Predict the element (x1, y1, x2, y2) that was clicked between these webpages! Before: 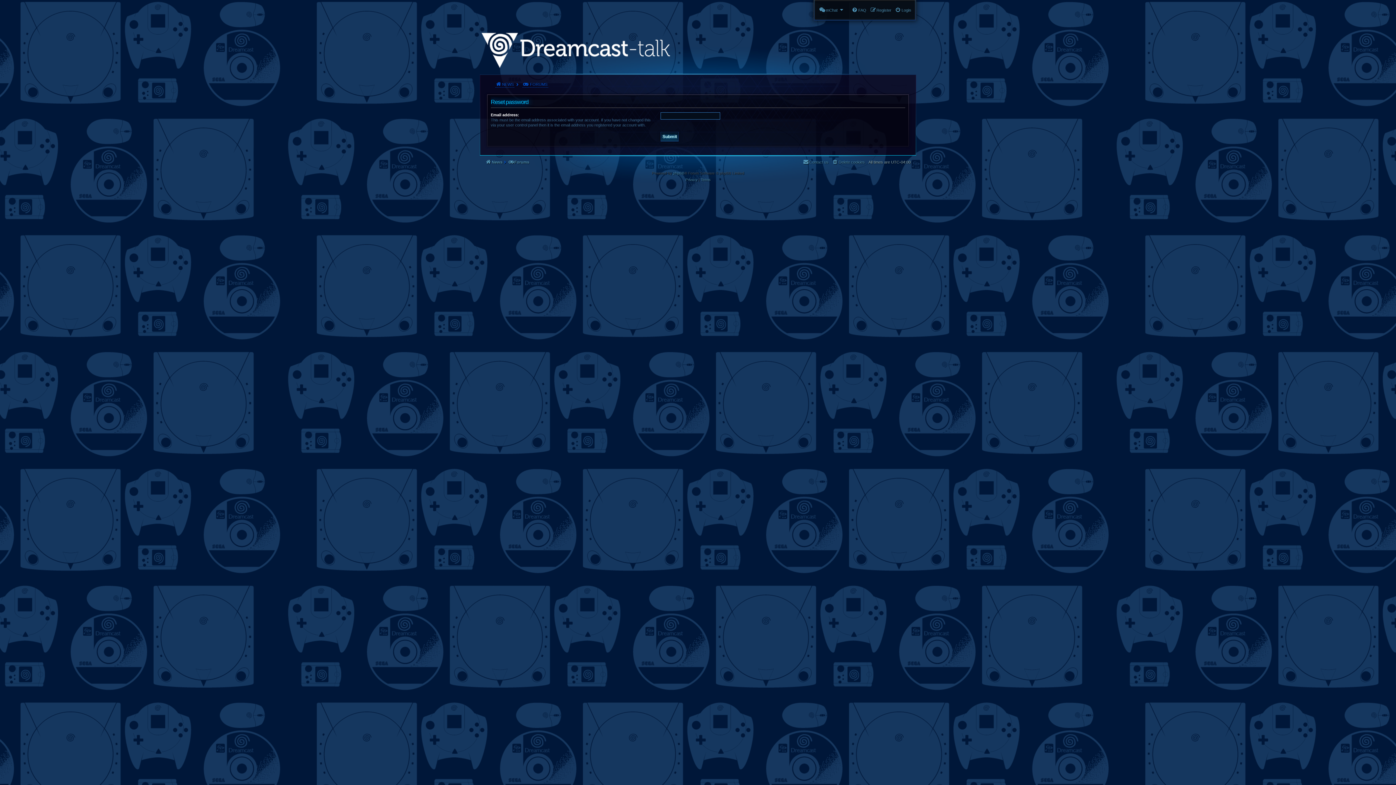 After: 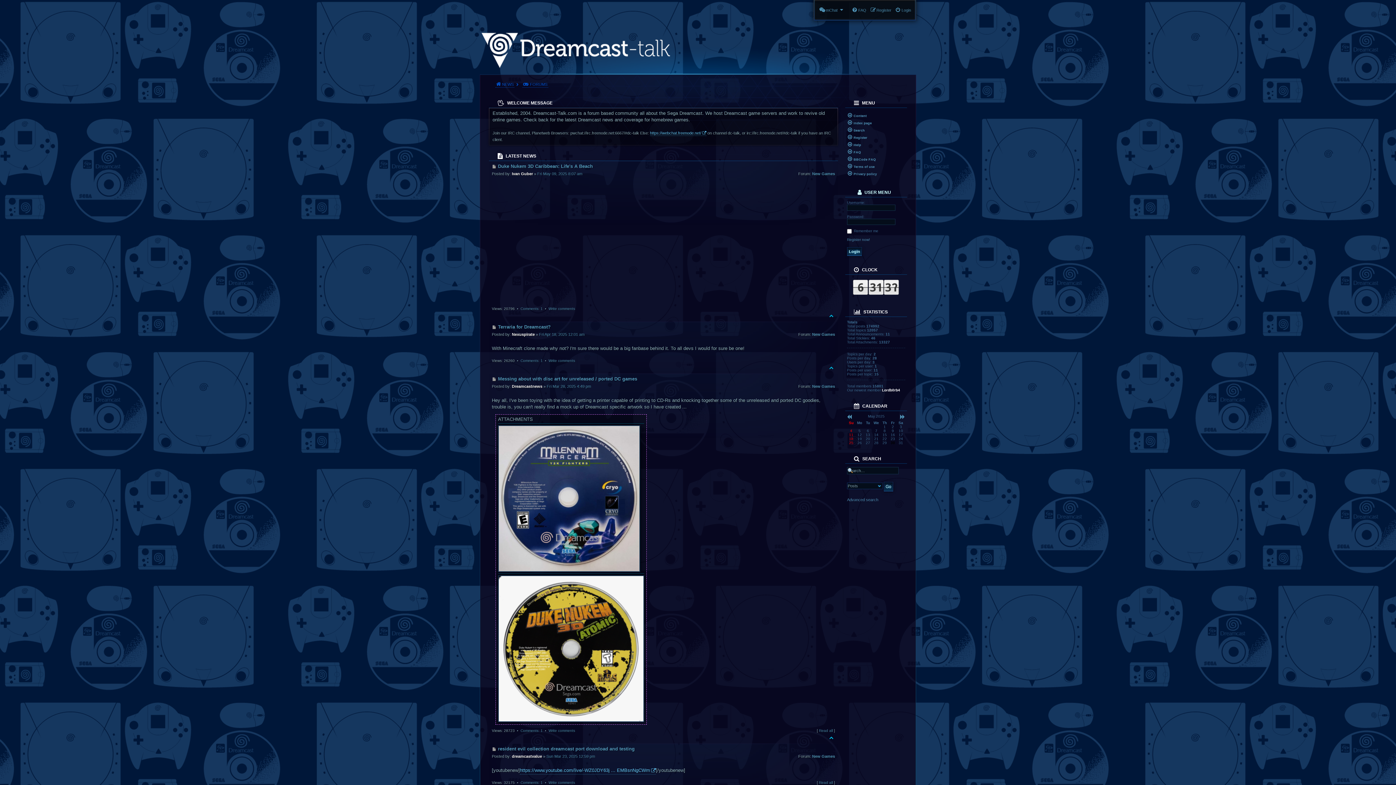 Action: label: News bbox: (485, 157, 502, 166)